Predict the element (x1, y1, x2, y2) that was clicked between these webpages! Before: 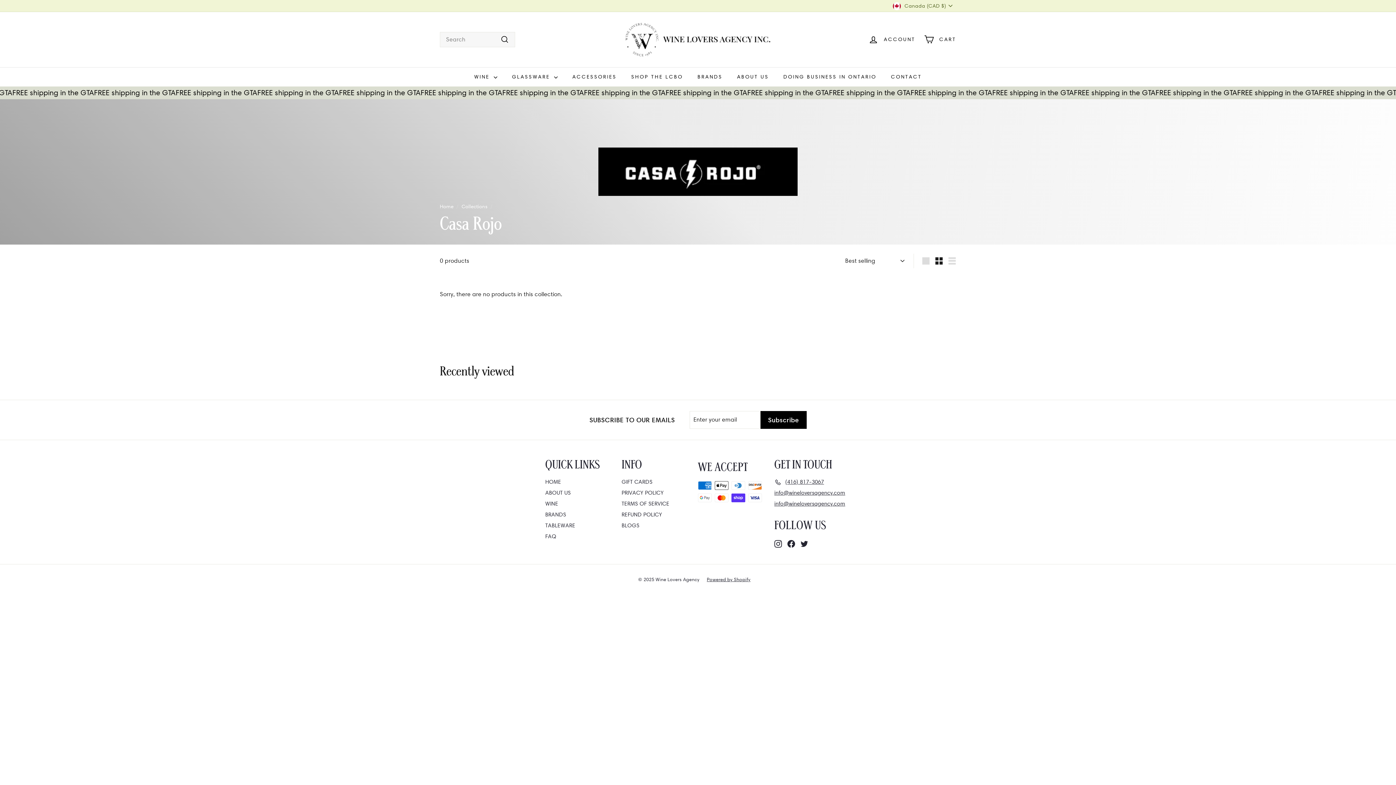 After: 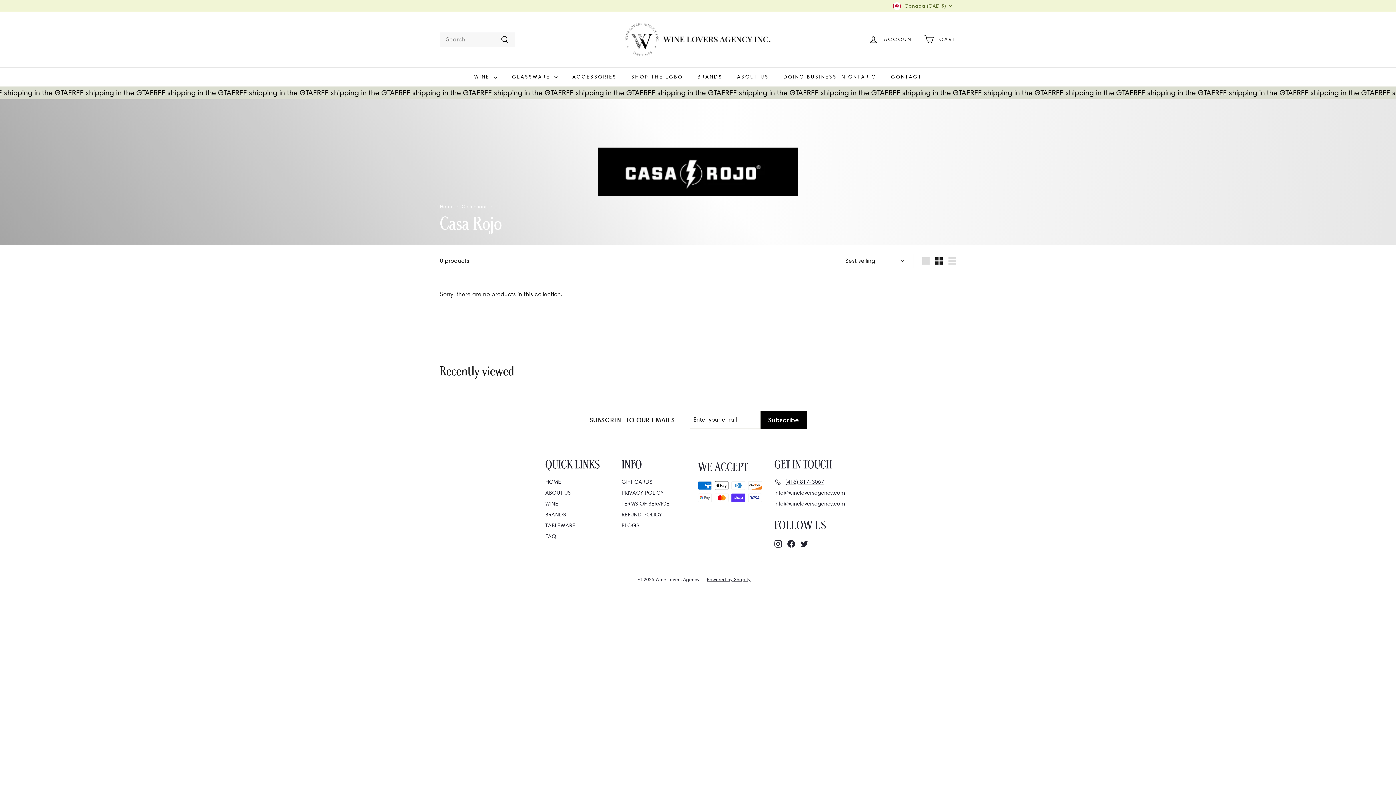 Action: label: Canada (CAD $) bbox: (893, 0, 956, 11)